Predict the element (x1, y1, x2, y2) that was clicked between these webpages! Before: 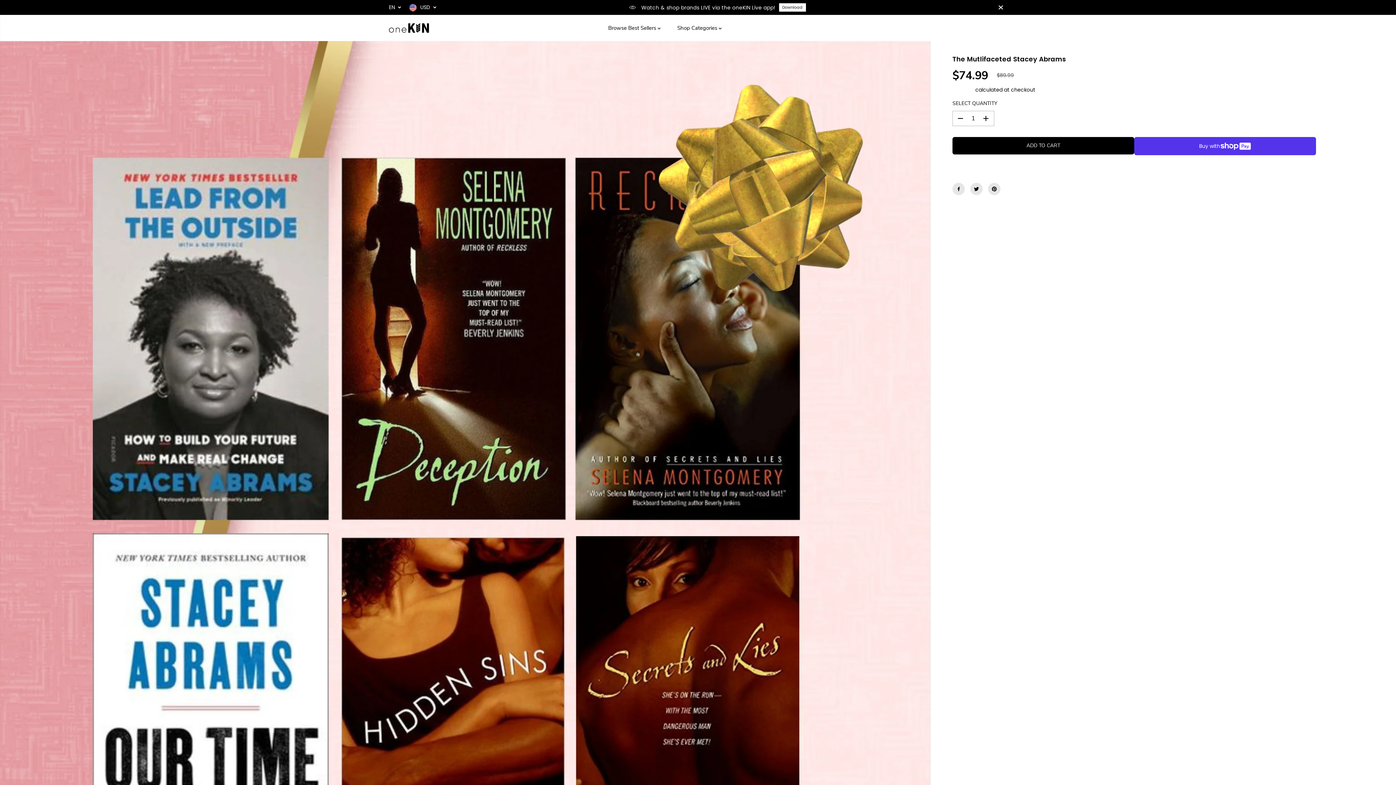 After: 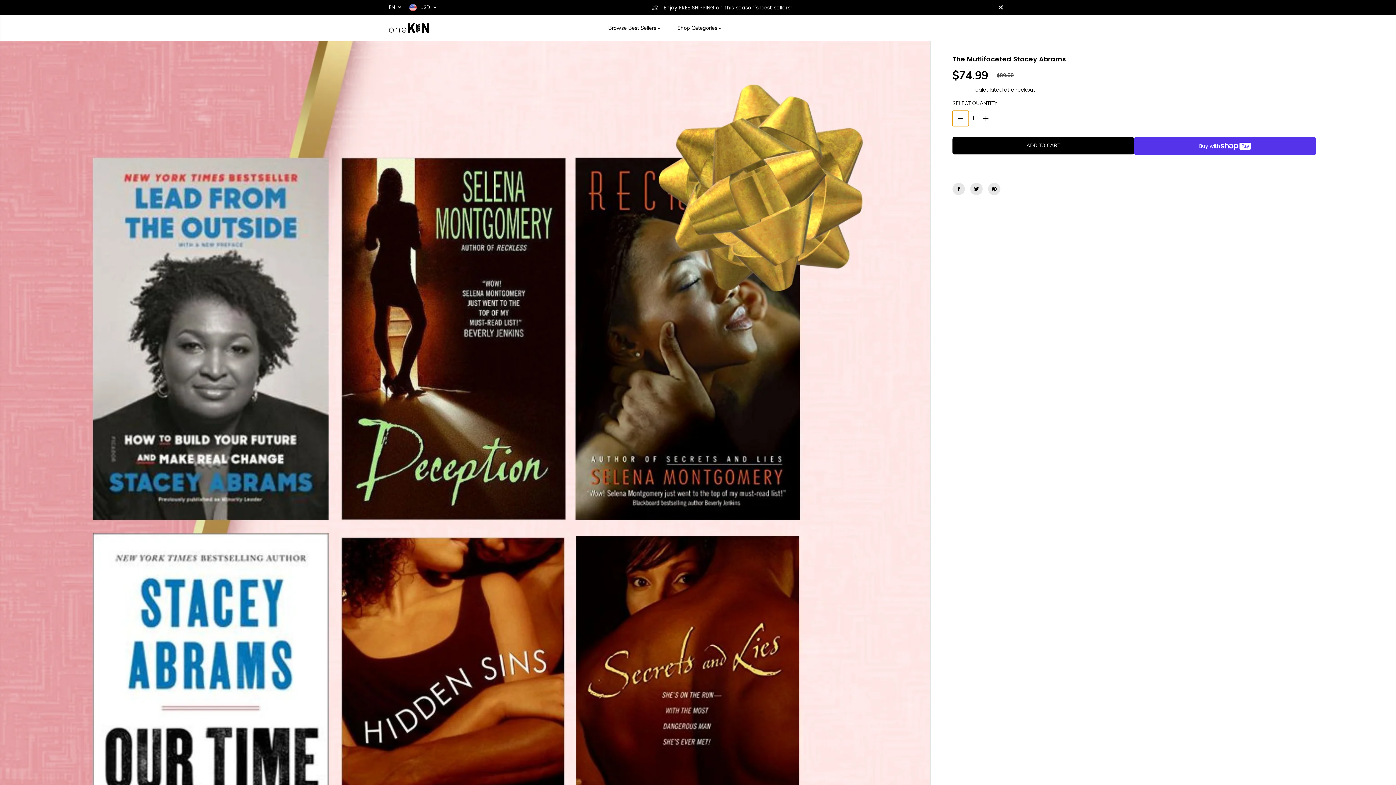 Action: bbox: (952, 110, 969, 126) label: Decrease quantity for The Mutlifaceted Stacey Abrams